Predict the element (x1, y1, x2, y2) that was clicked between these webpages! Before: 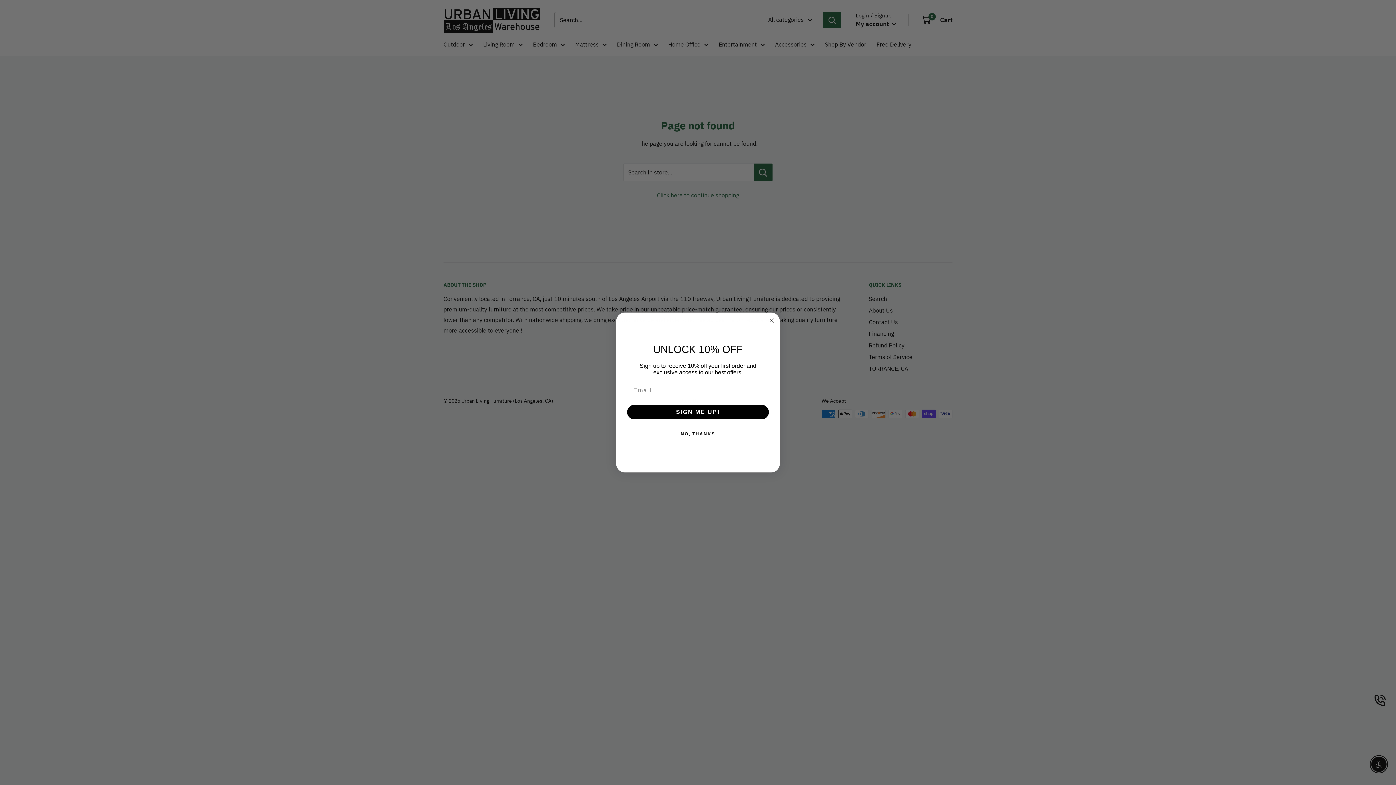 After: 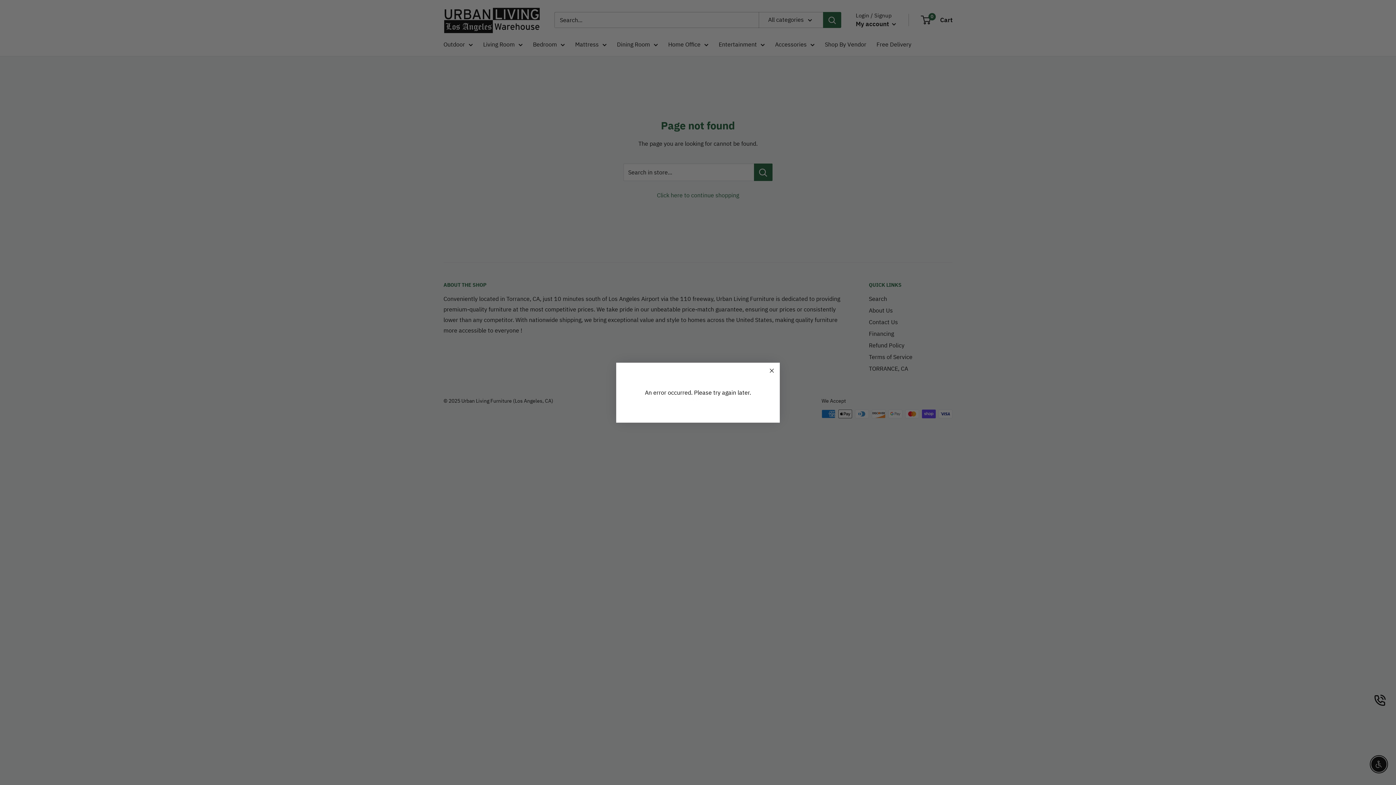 Action: bbox: (627, 405, 769, 419) label: SIGN ME UP!